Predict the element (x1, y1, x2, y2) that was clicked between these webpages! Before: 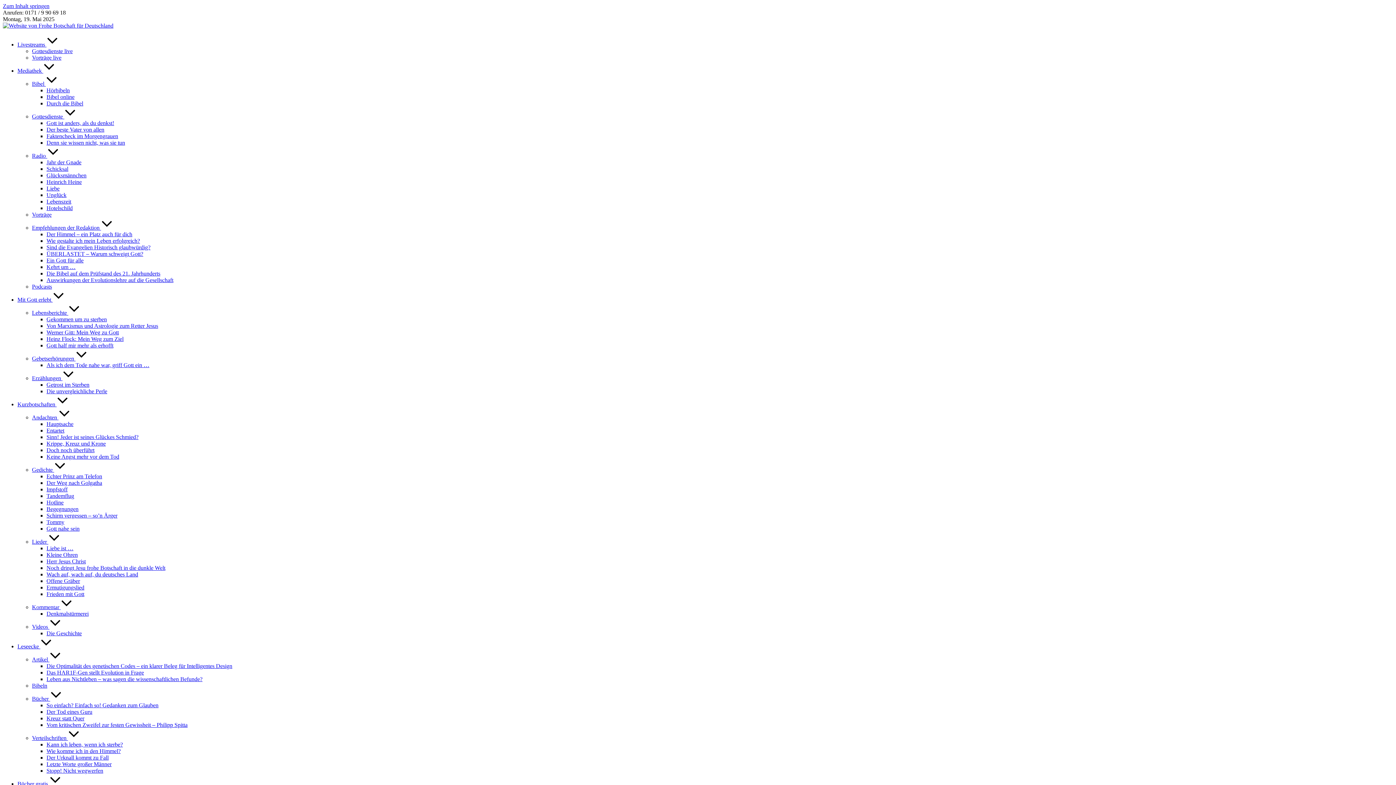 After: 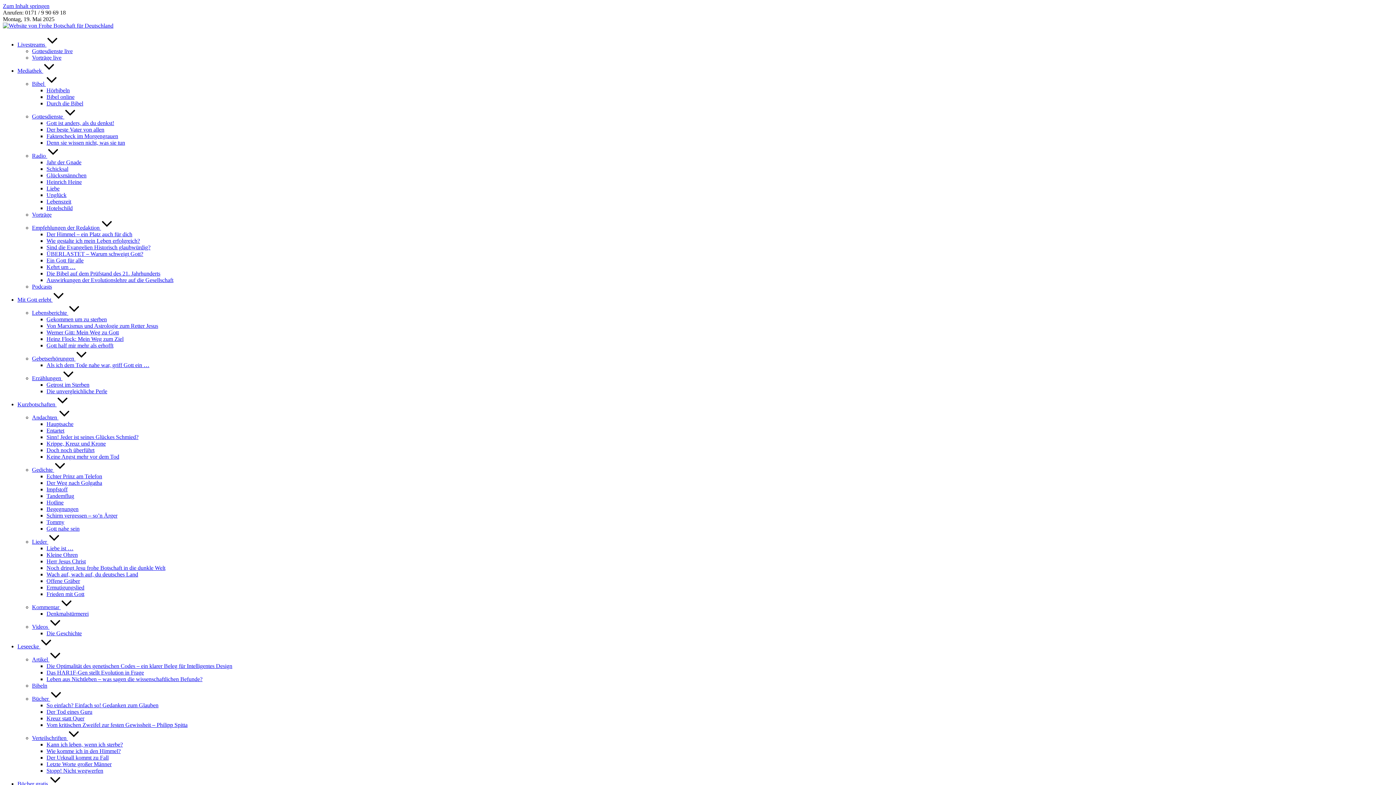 Action: label: Bibel online bbox: (46, 93, 74, 100)